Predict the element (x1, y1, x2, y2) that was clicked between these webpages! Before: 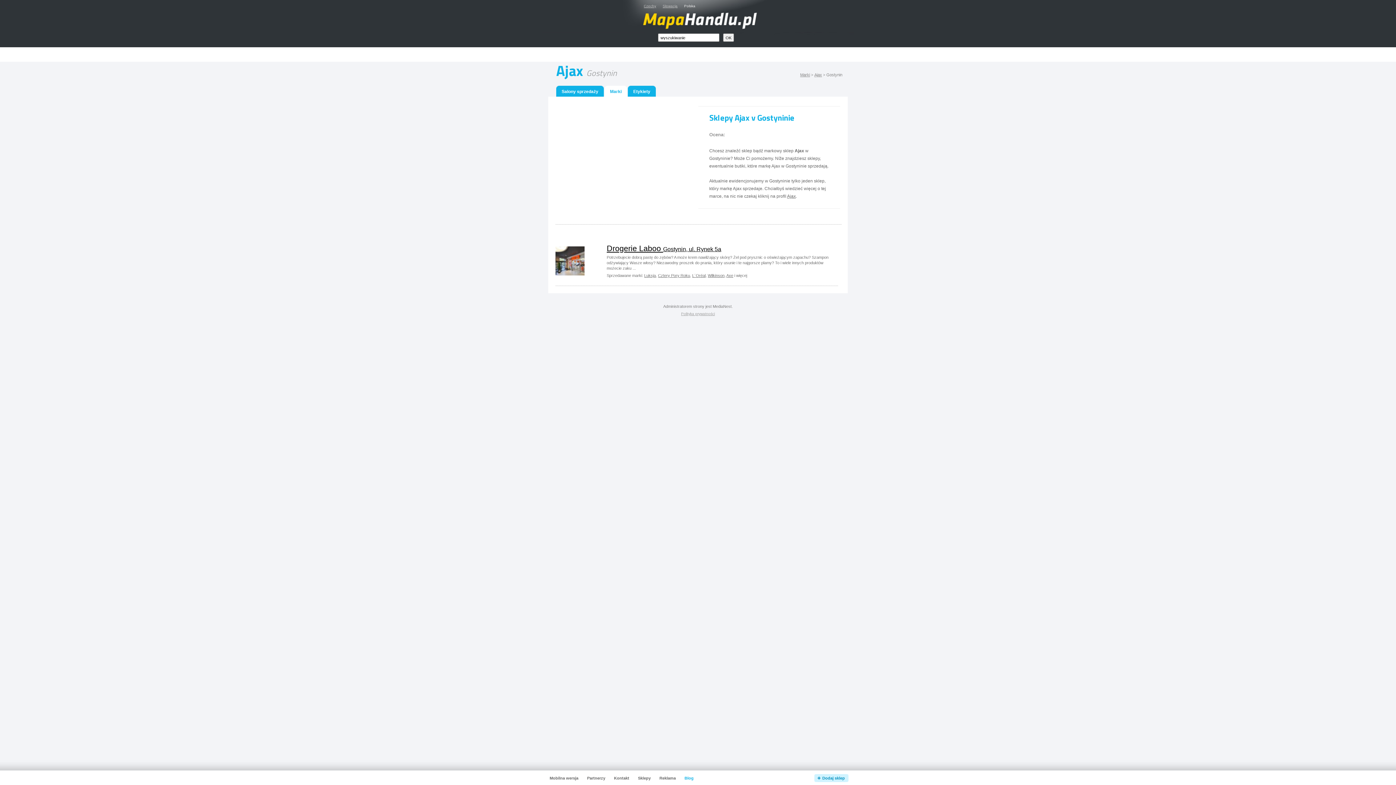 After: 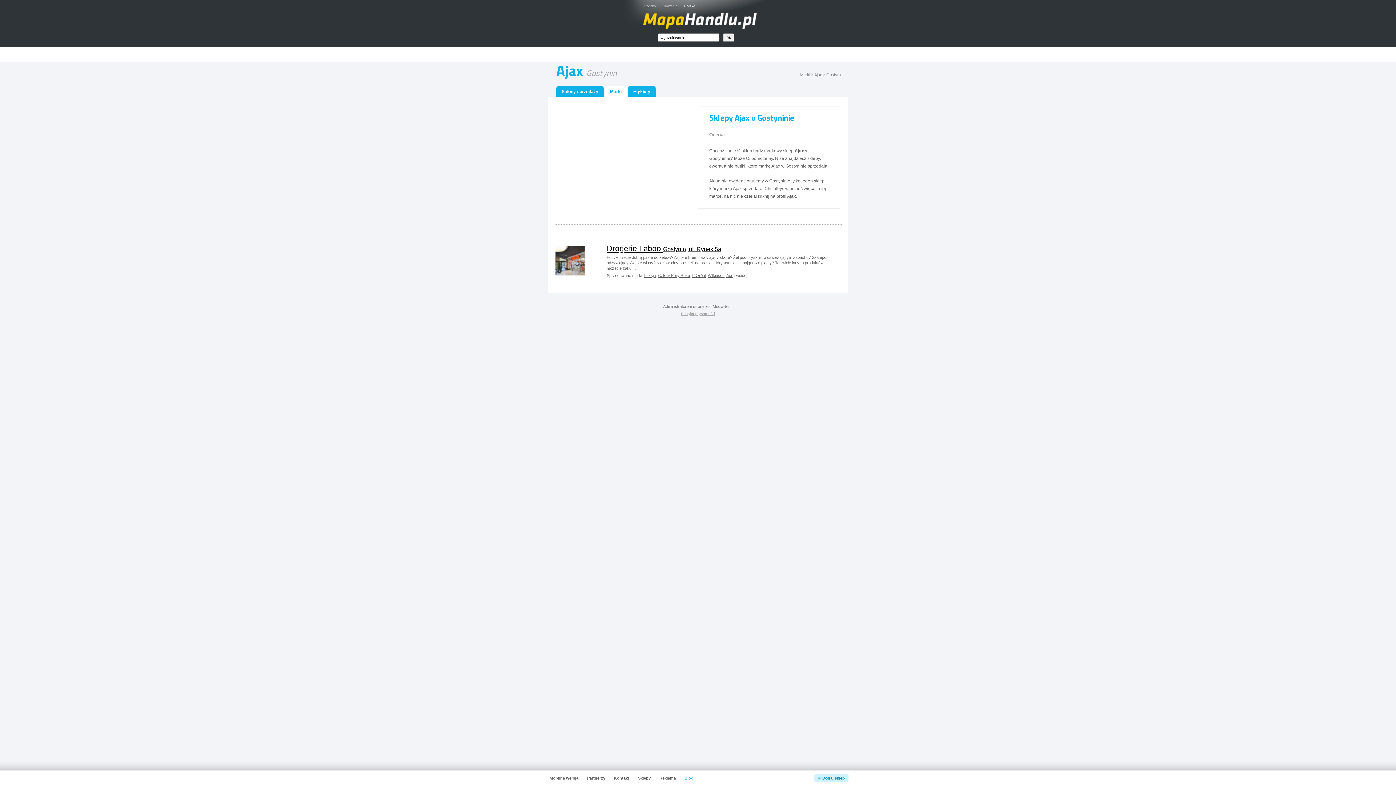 Action: bbox: (759, 129, 769, 138) label: 4